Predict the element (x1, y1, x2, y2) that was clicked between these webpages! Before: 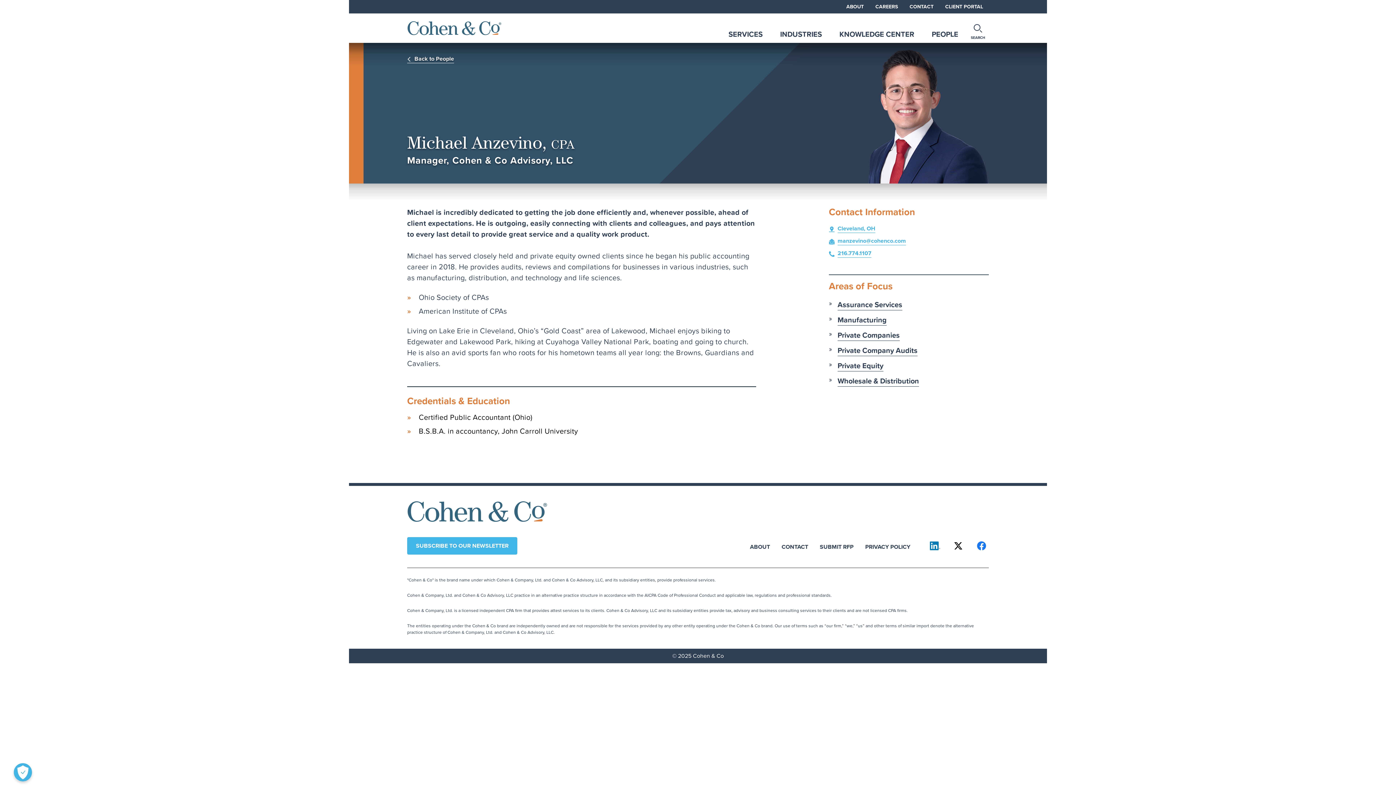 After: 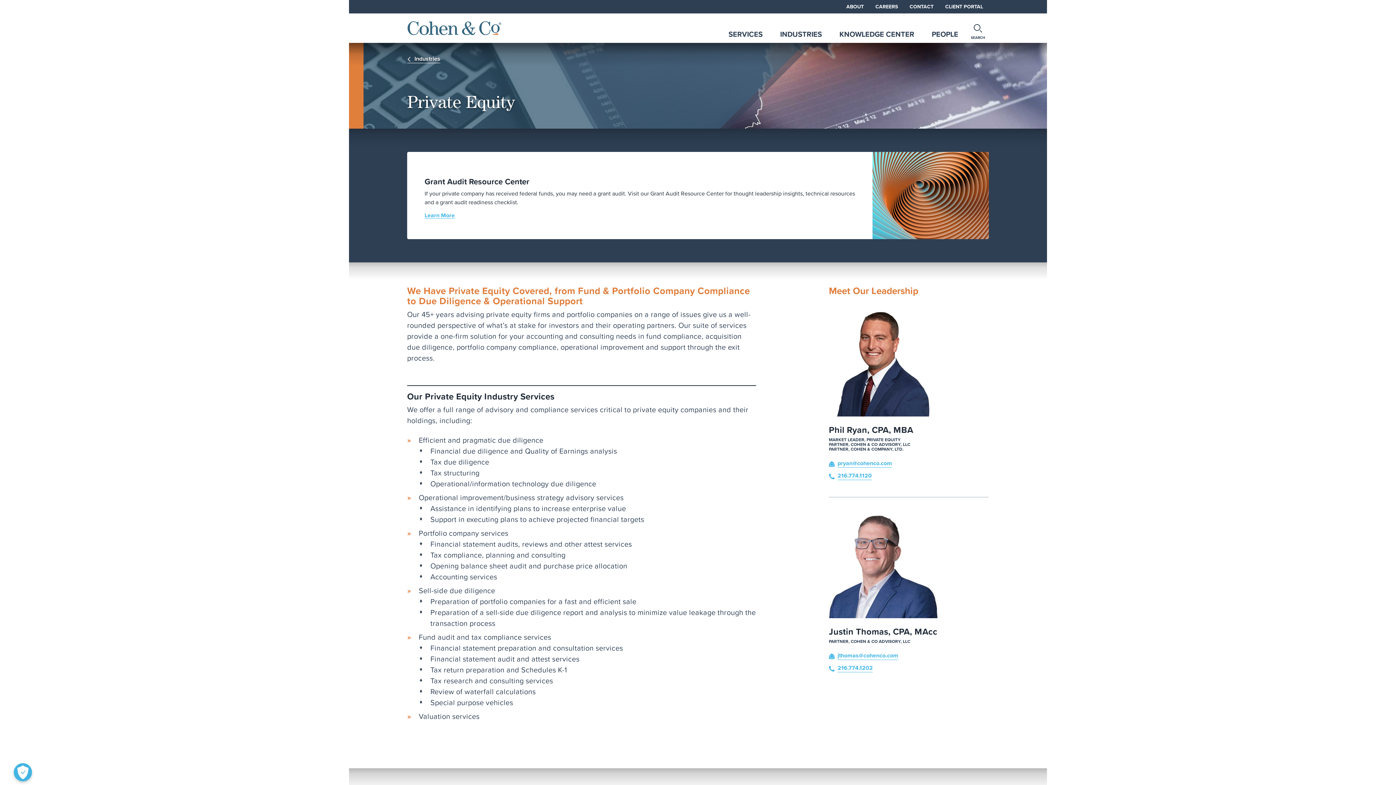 Action: bbox: (837, 360, 883, 371) label: Private Equity